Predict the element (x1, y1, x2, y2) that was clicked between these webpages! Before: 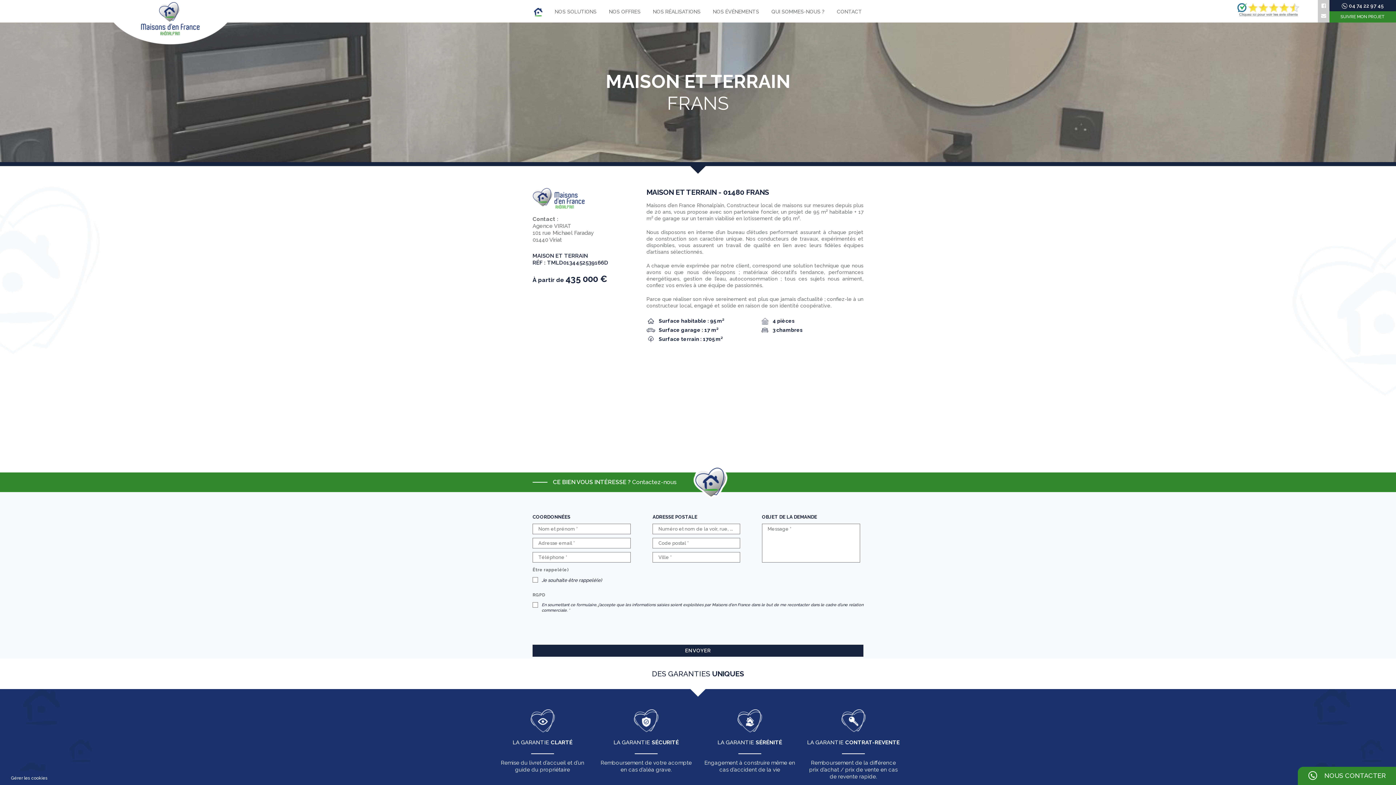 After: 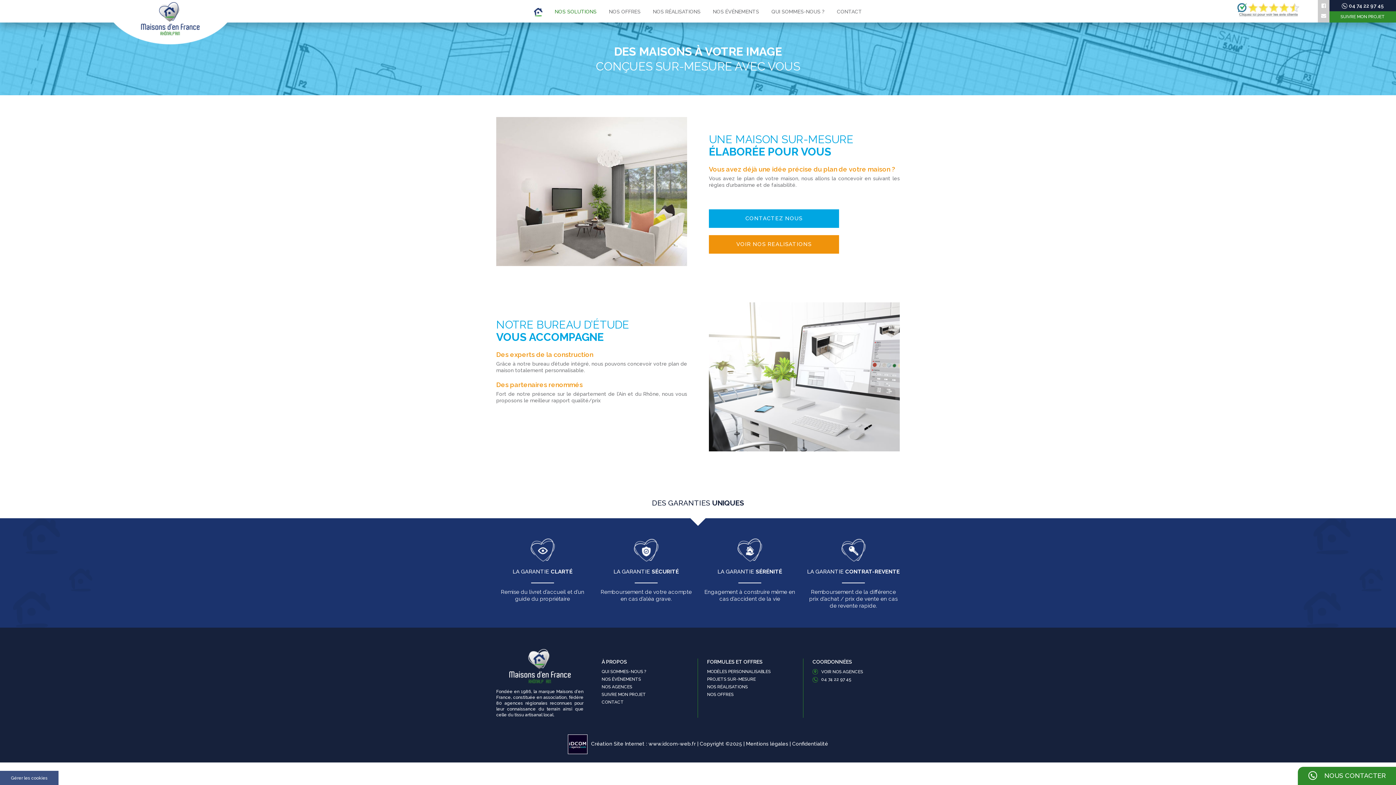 Action: bbox: (554, 8, 596, 14) label: NOS SOLUTIONS